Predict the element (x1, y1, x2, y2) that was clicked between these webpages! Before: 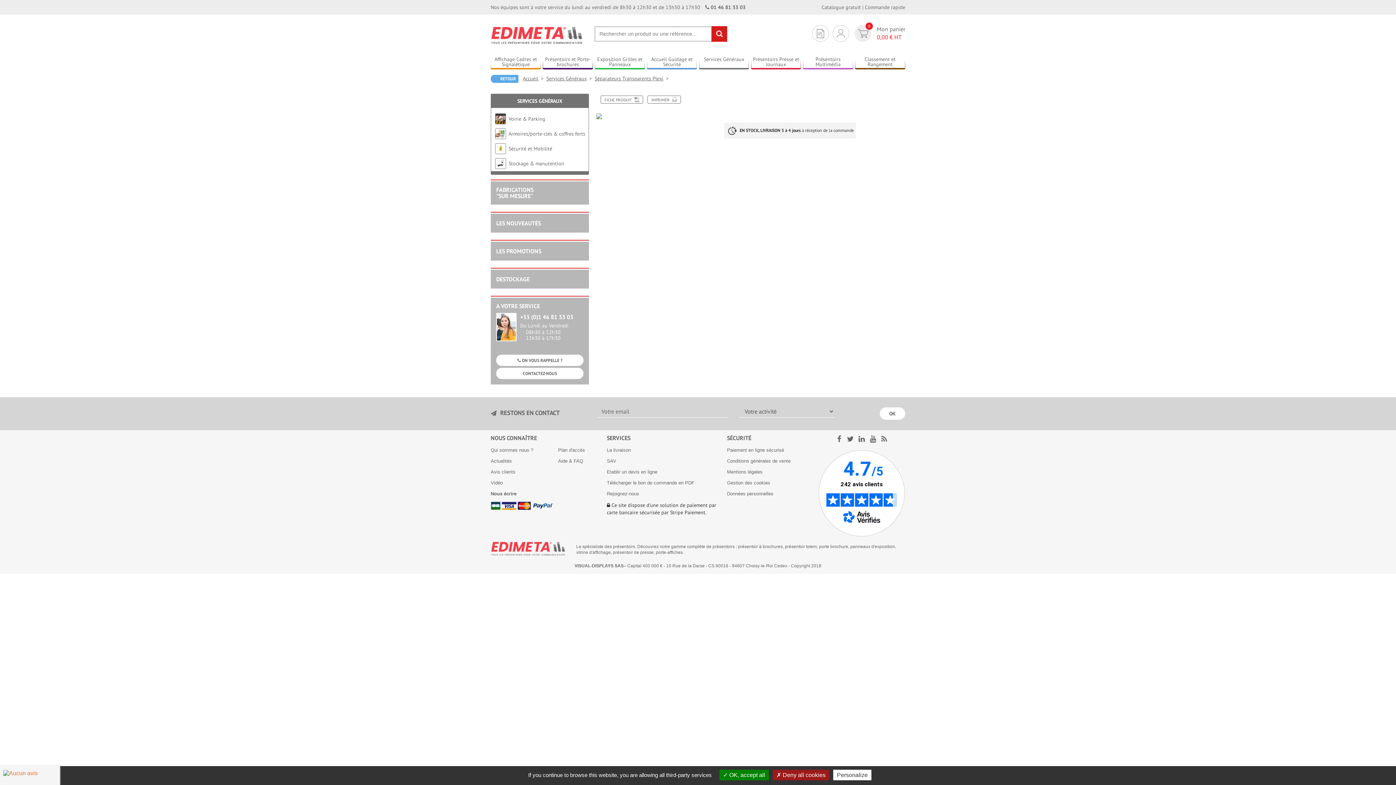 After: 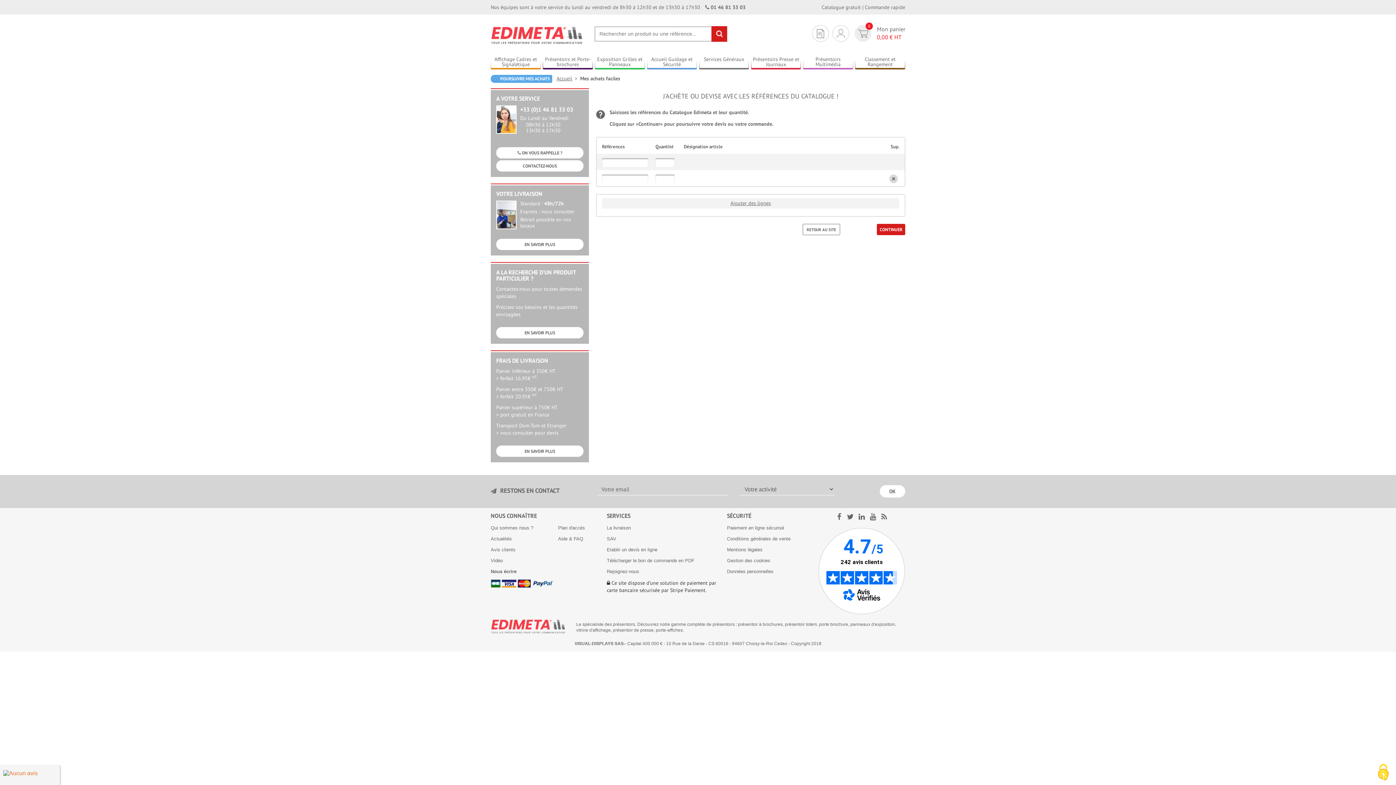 Action: label: Commande rapide bbox: (865, 4, 905, 10)